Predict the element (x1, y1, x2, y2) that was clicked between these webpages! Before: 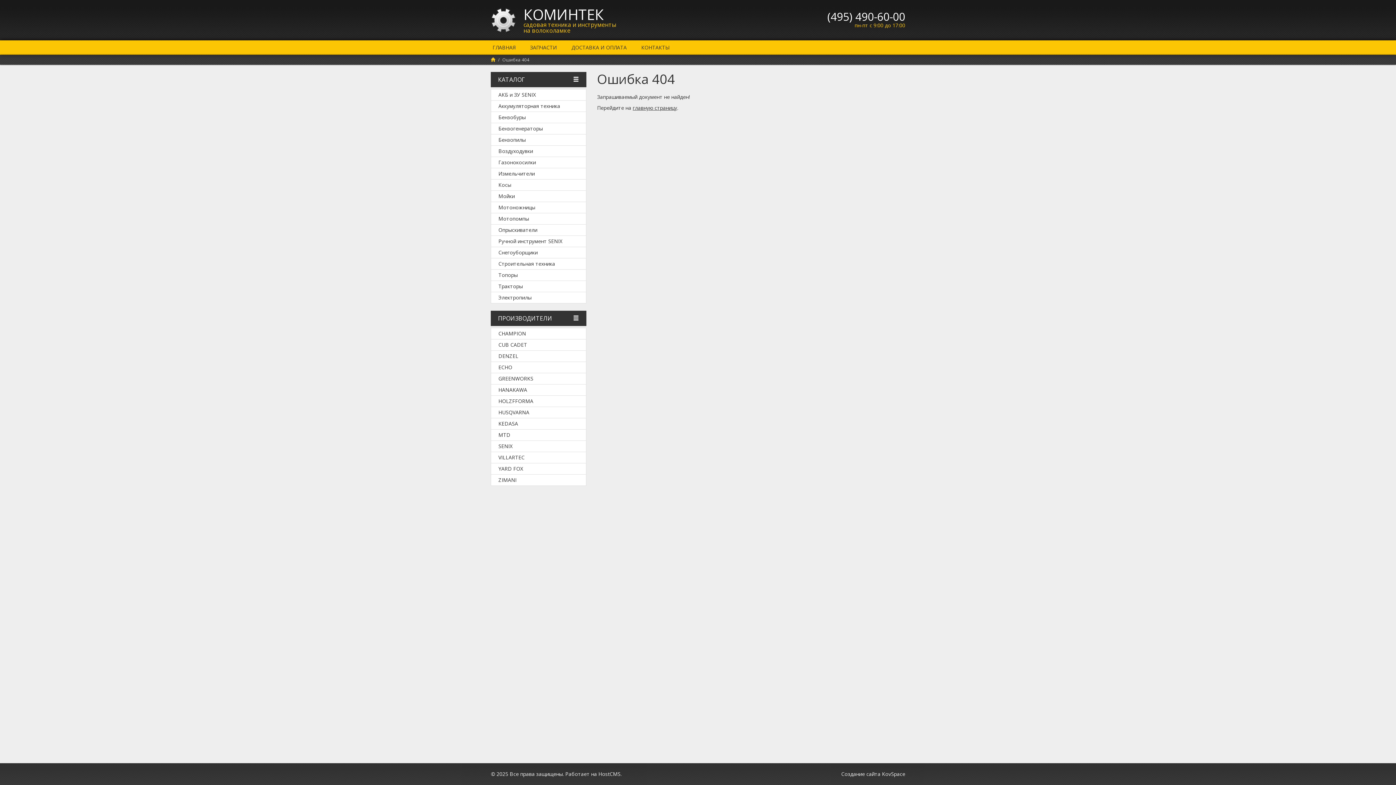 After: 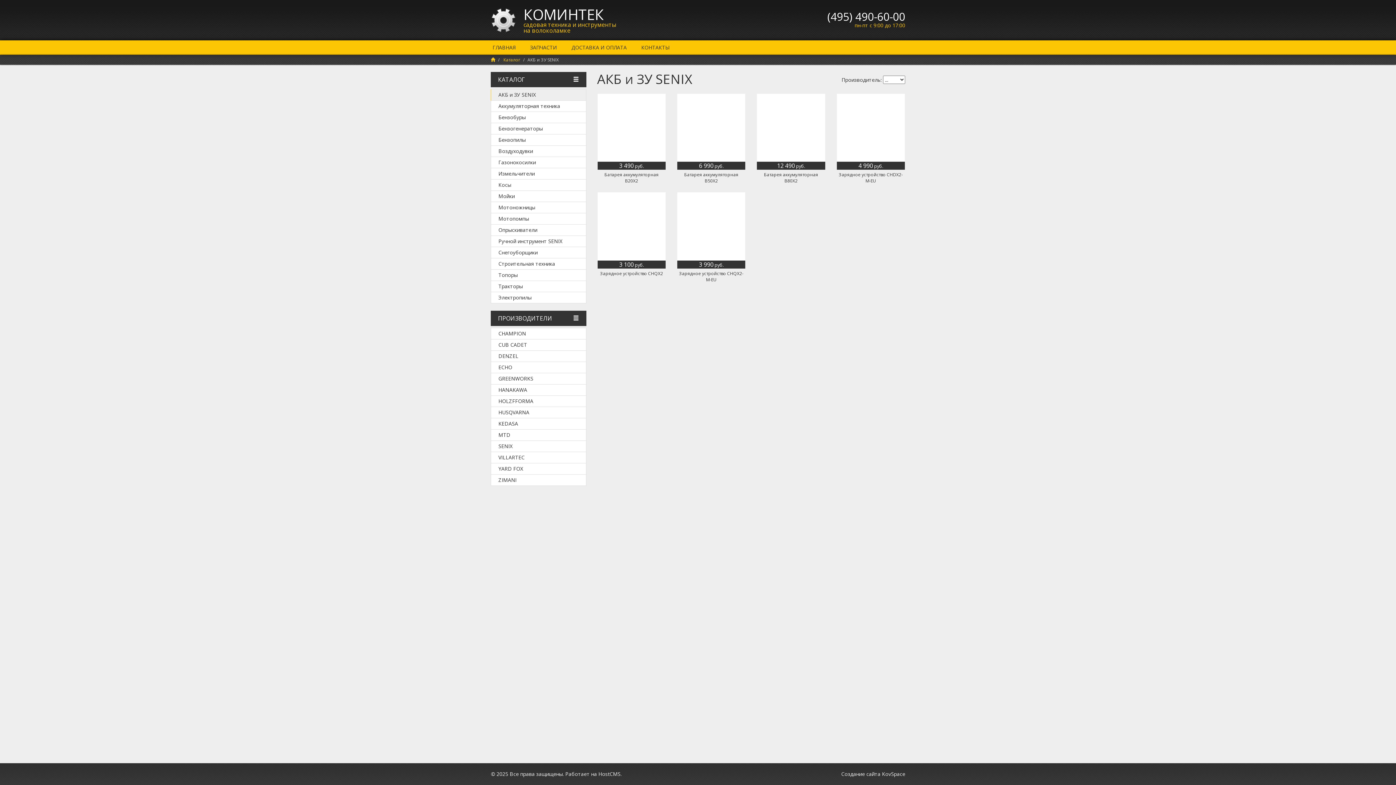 Action: label: АКБ и ЗУ SENIX bbox: (491, 89, 586, 100)